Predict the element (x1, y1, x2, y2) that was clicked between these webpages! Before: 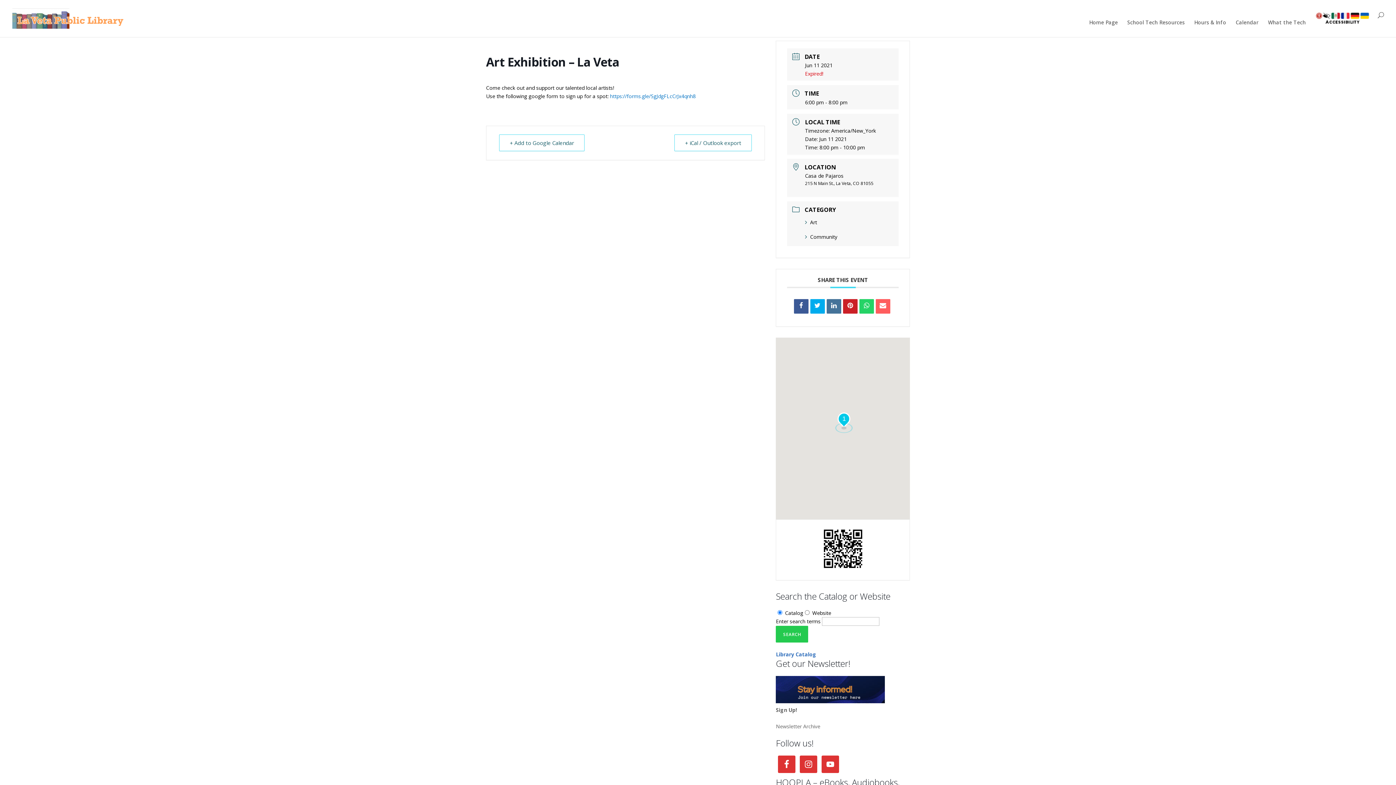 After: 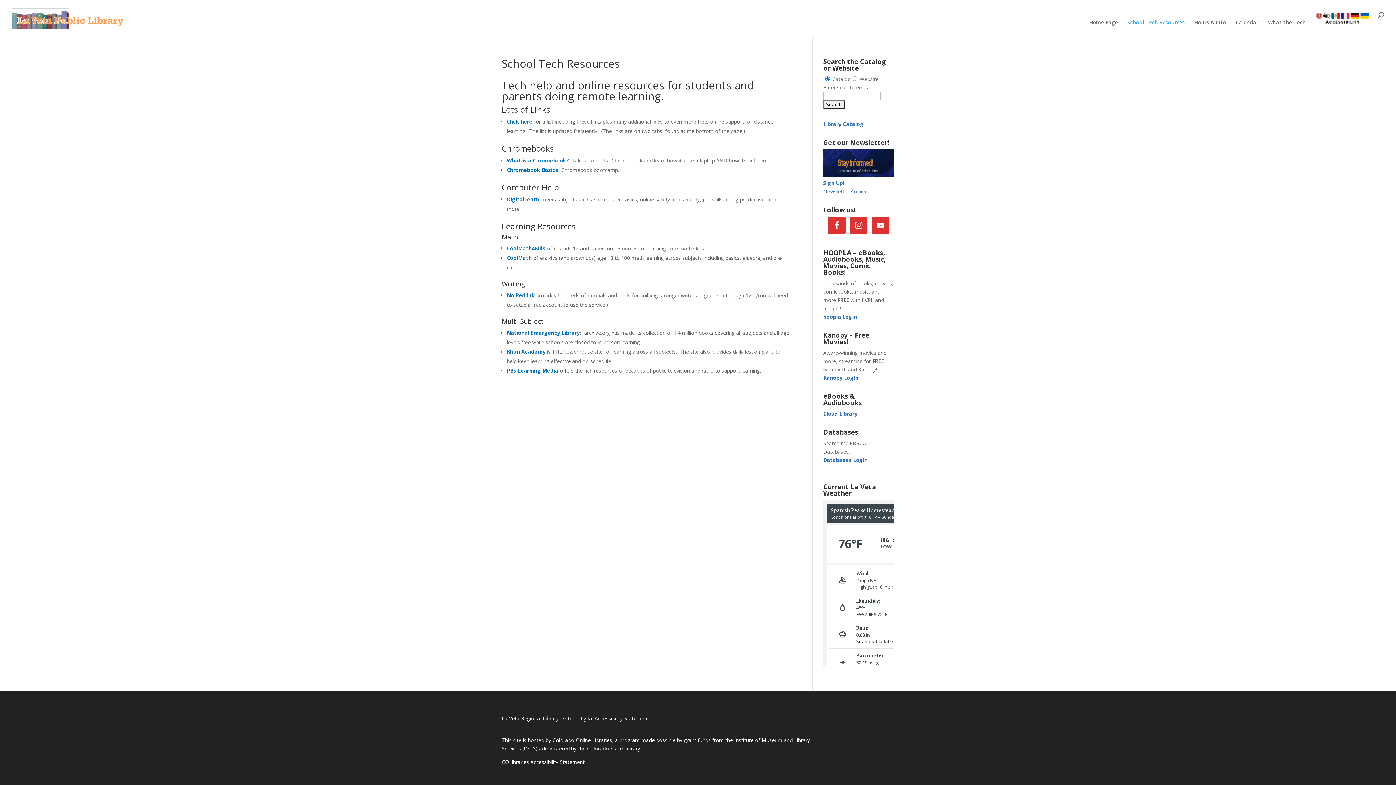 Action: label: School Tech Resources bbox: (1127, 20, 1185, 37)